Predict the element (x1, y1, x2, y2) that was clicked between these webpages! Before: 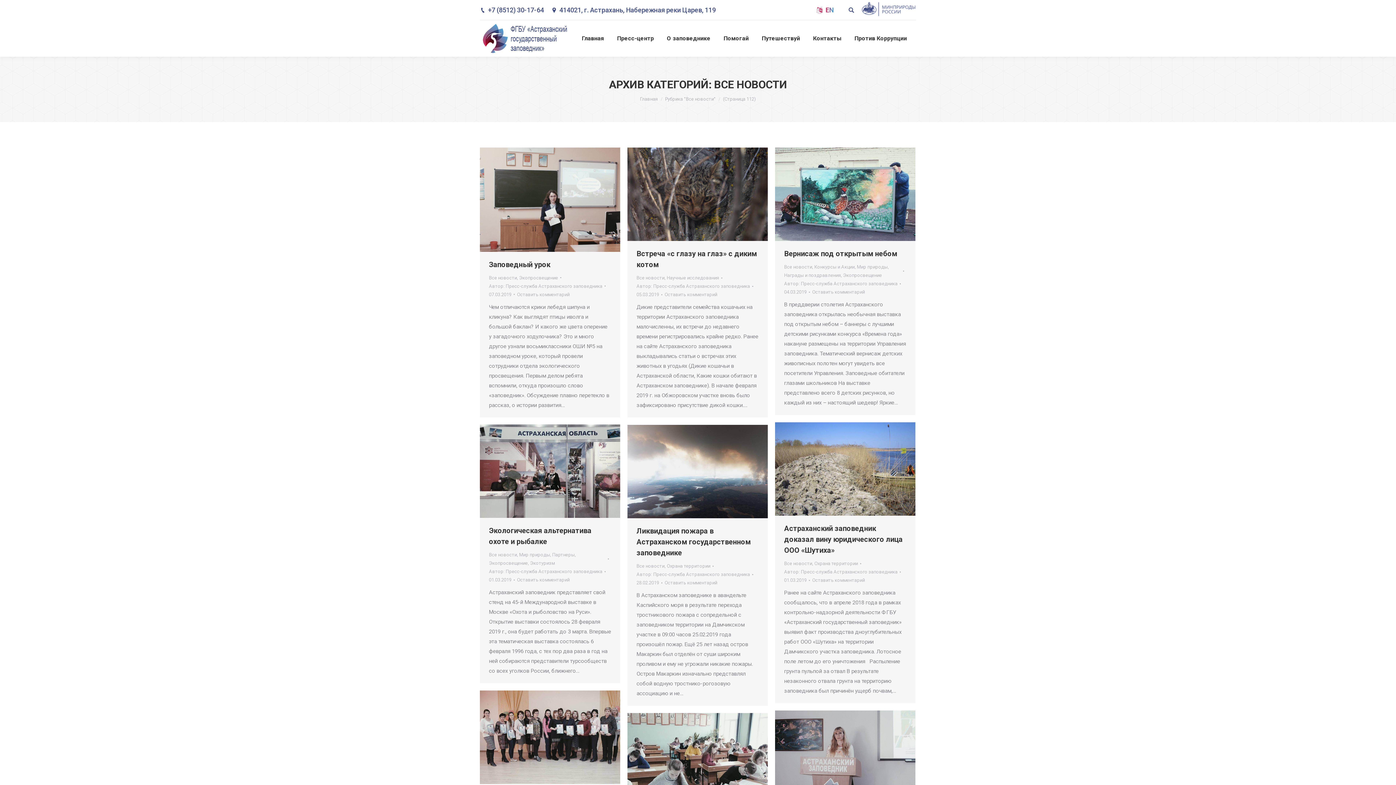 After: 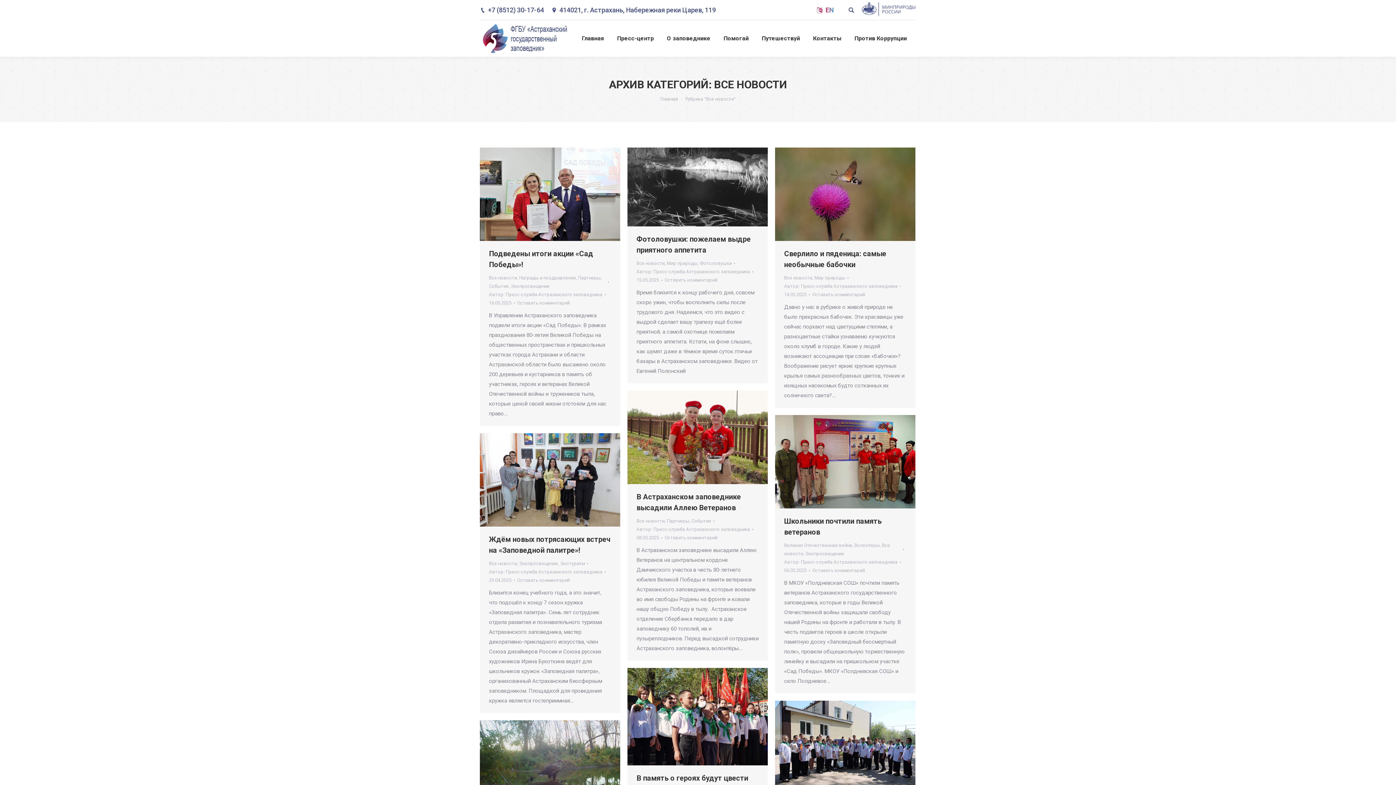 Action: bbox: (636, 275, 664, 280) label: Все новости